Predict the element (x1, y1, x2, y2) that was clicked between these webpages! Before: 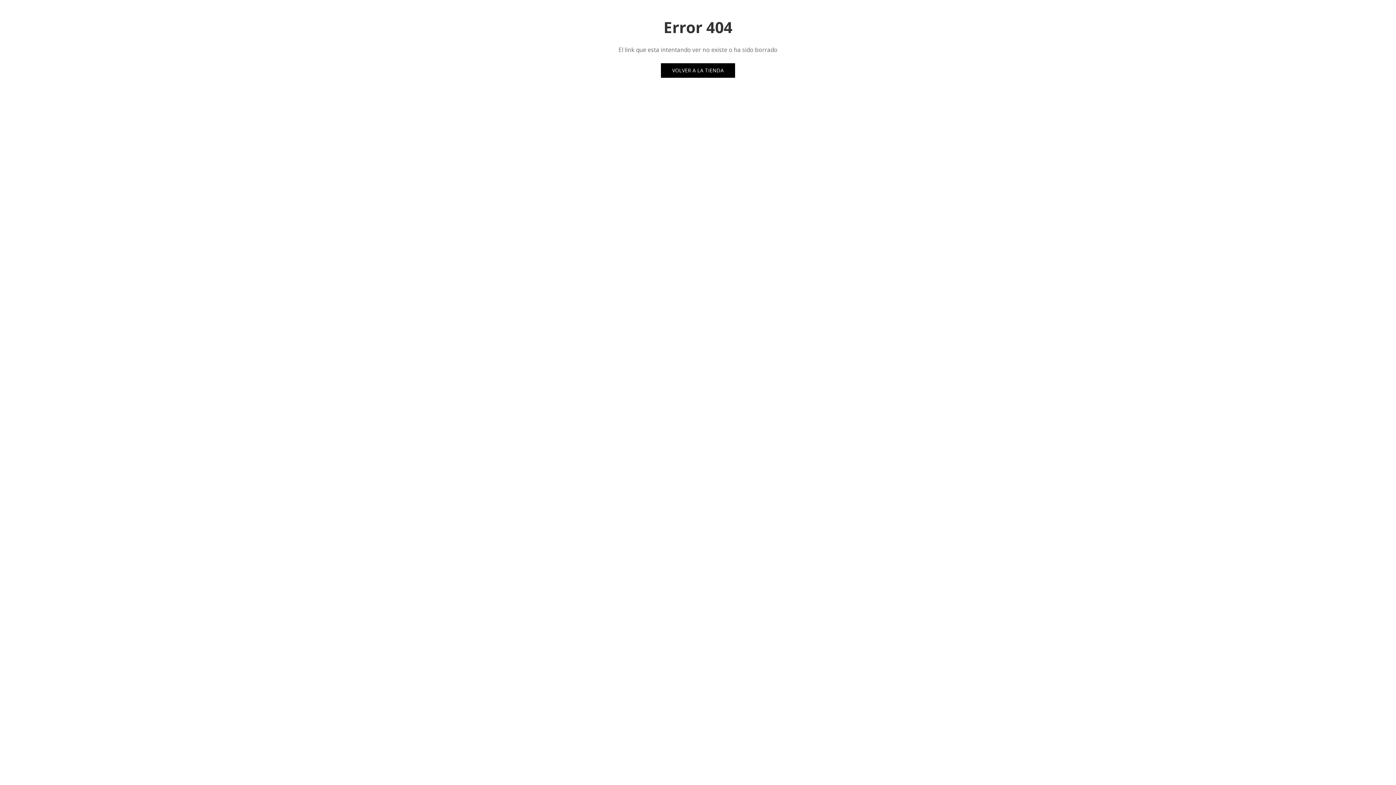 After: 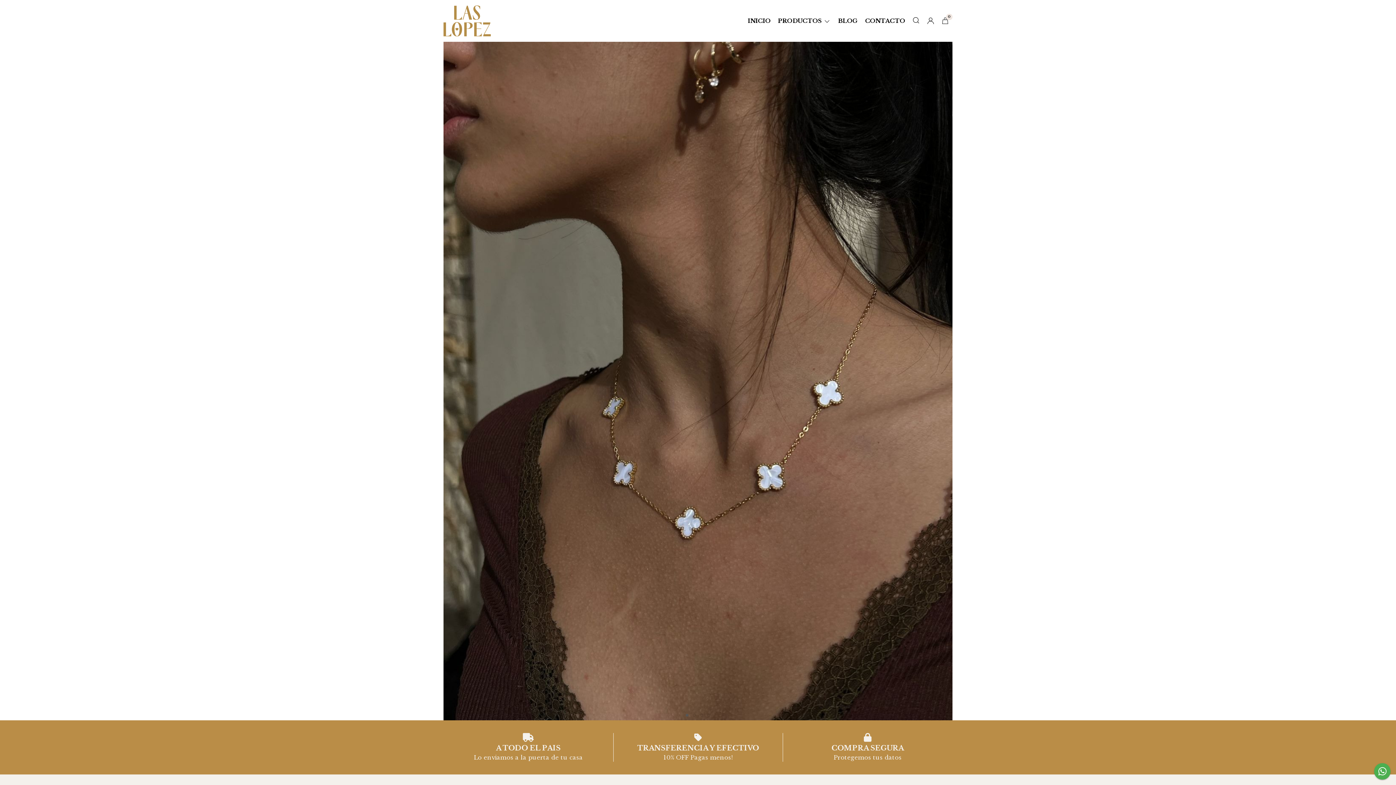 Action: bbox: (661, 63, 735, 77) label: VOLVER A LA TIENDA